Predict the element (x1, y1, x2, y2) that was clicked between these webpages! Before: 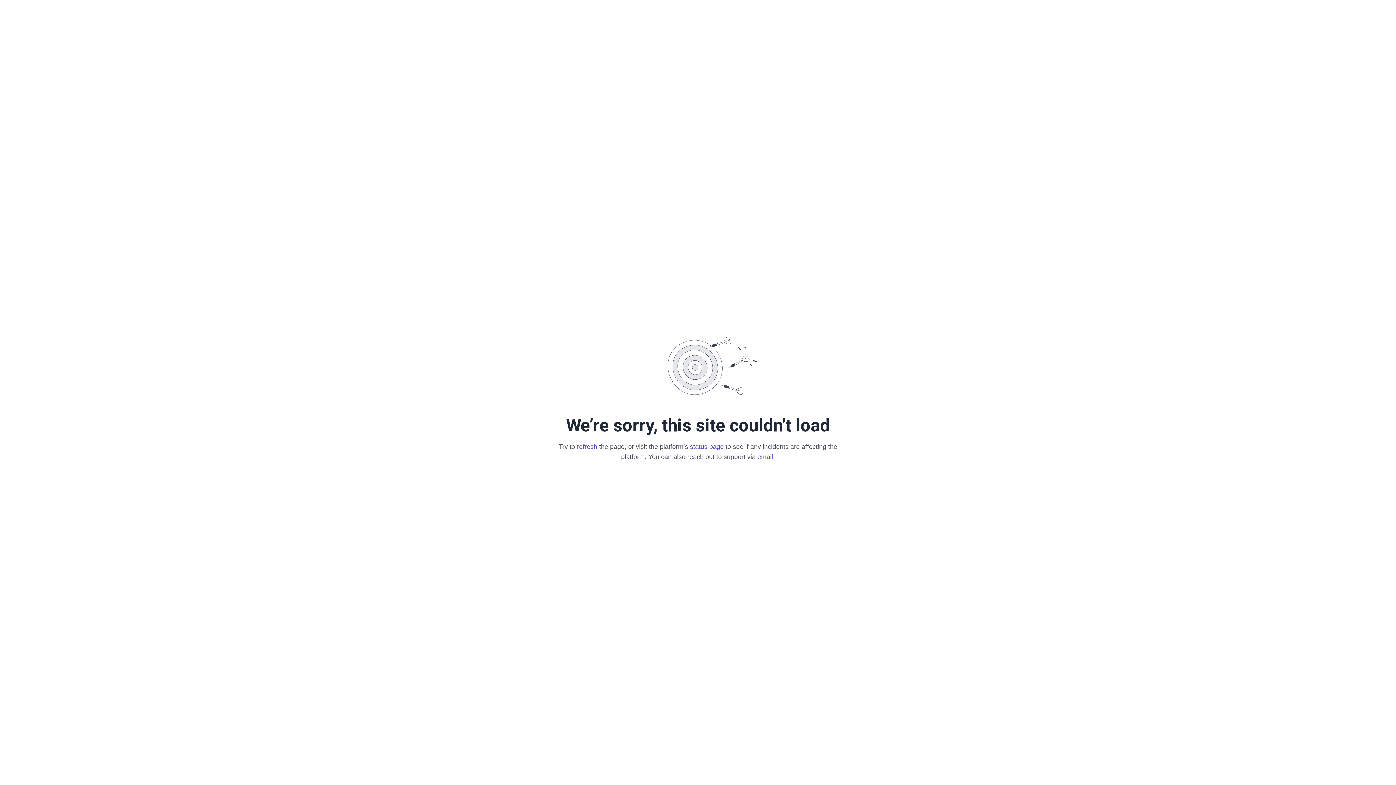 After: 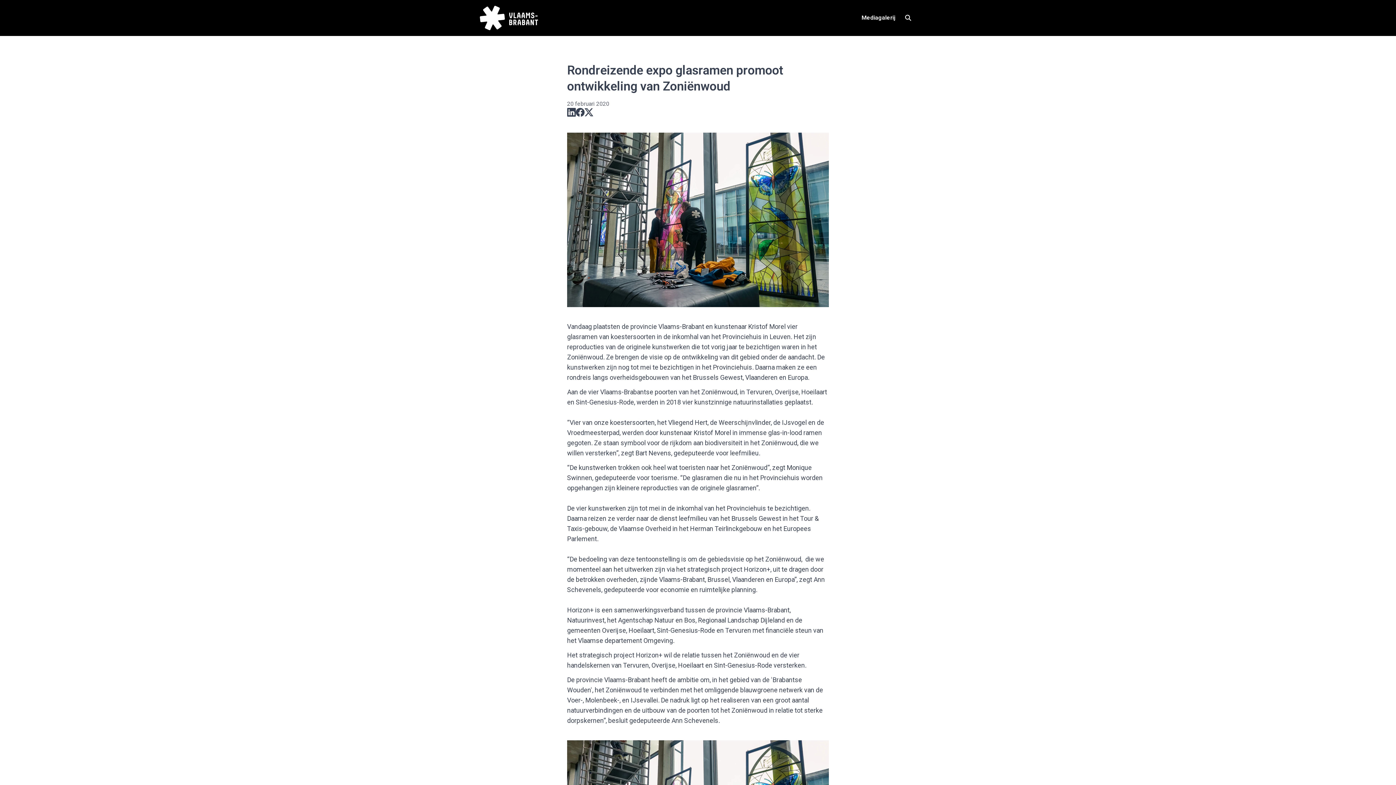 Action: bbox: (577, 443, 597, 450) label: refresh